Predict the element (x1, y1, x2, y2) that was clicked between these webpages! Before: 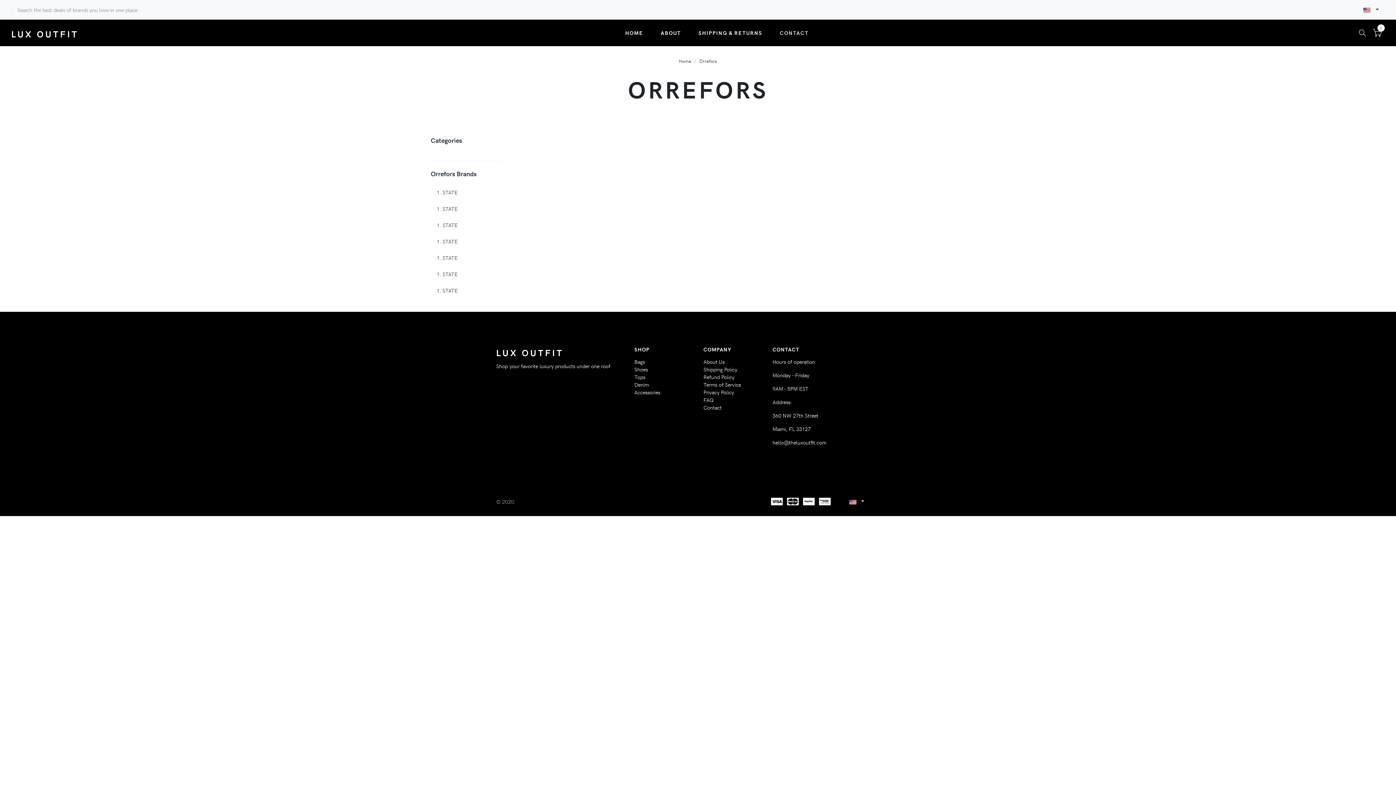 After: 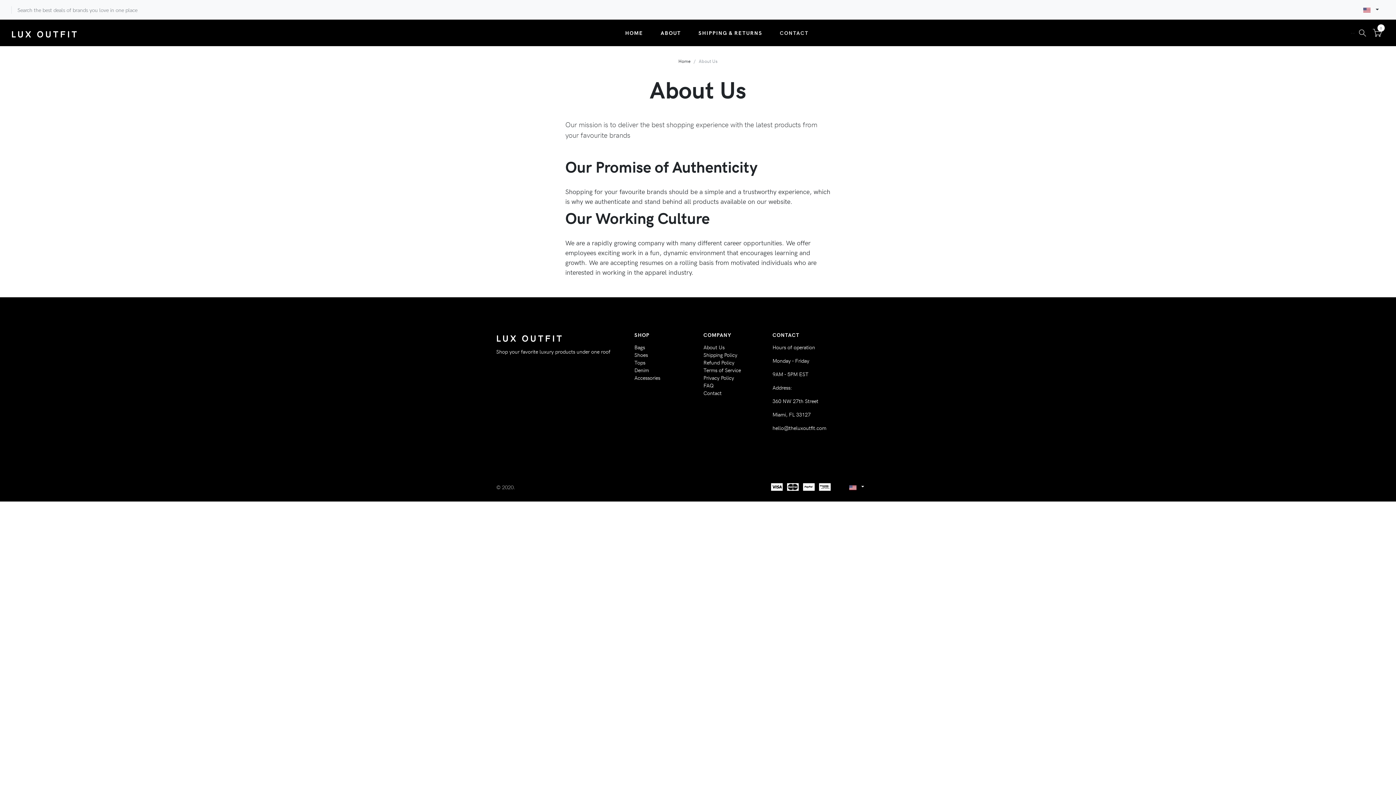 Action: label: About Us bbox: (703, 358, 724, 365)